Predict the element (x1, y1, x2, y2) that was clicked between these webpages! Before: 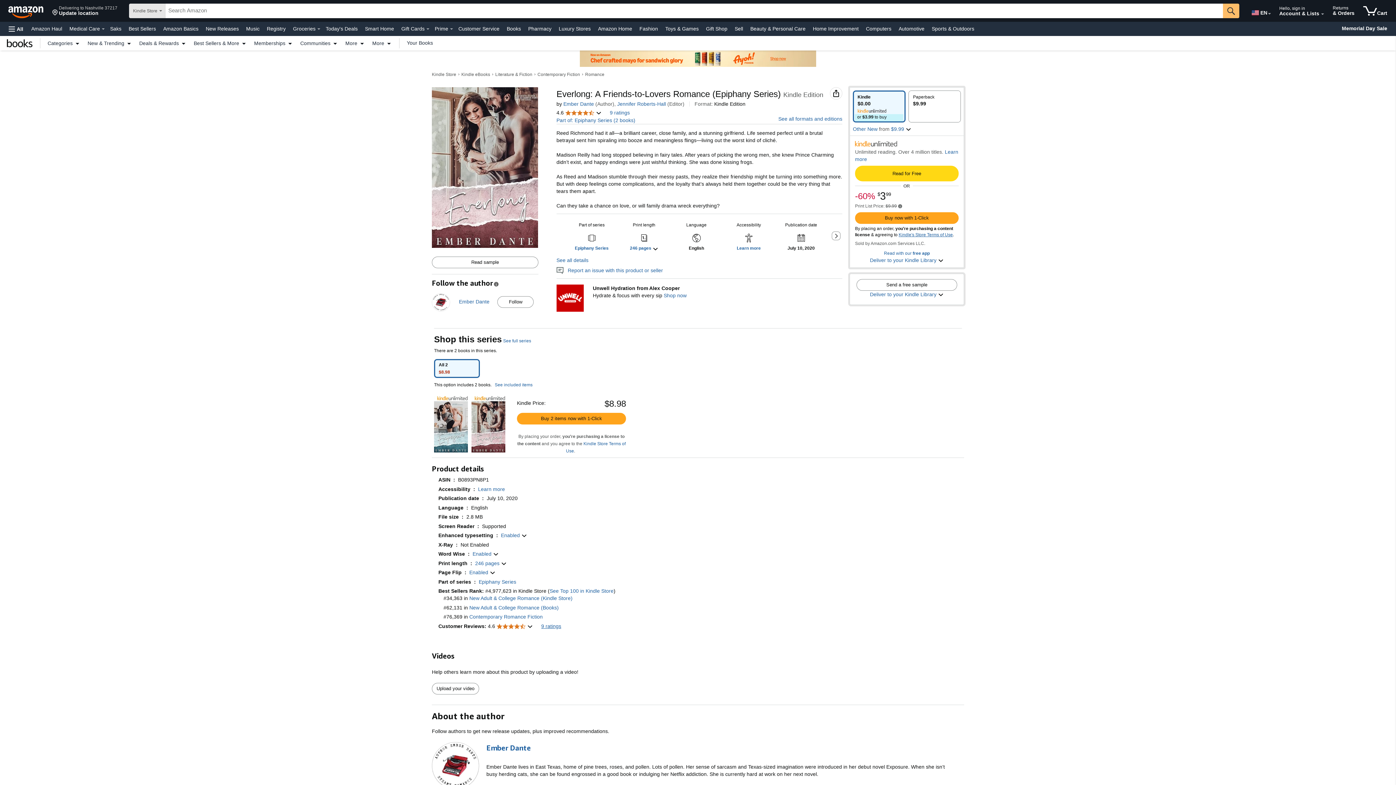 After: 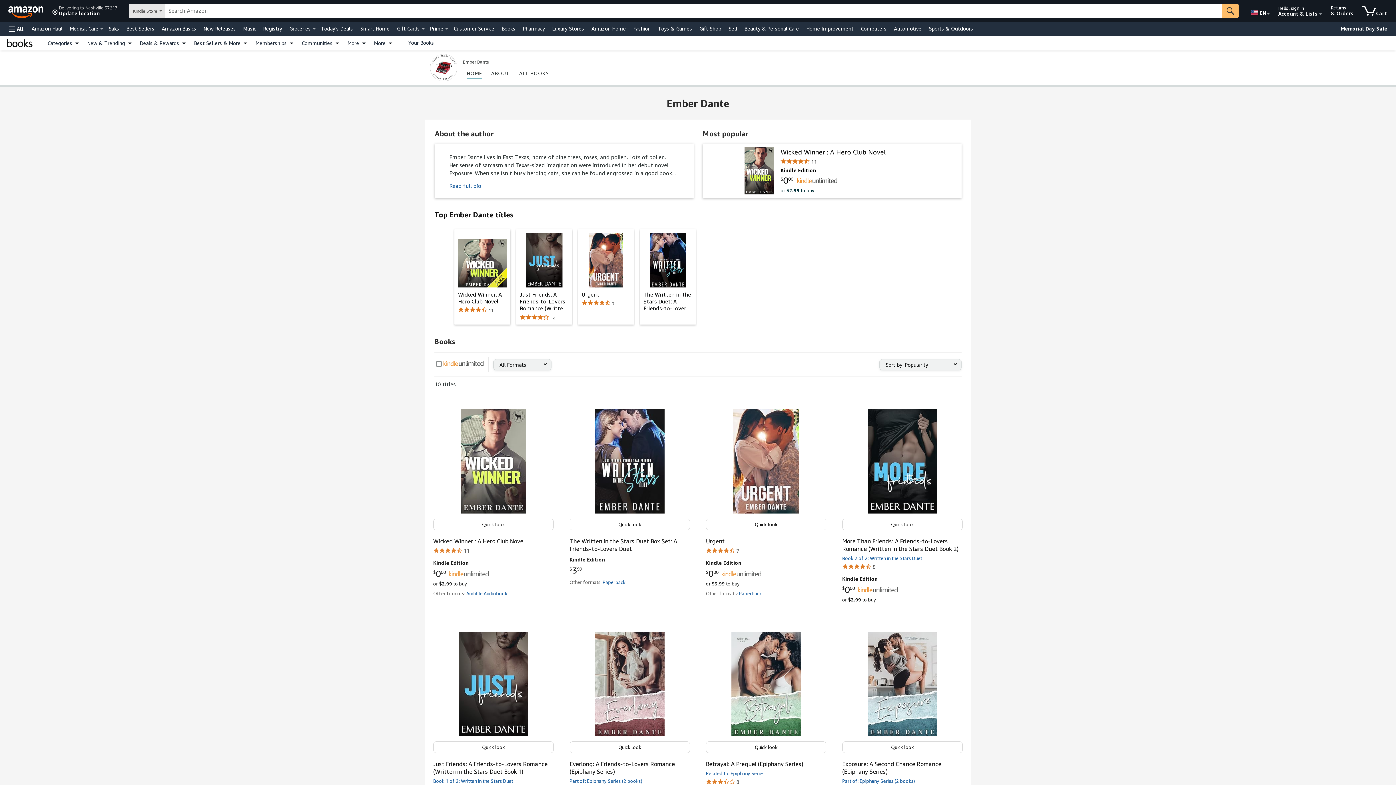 Action: bbox: (432, 294, 450, 300)